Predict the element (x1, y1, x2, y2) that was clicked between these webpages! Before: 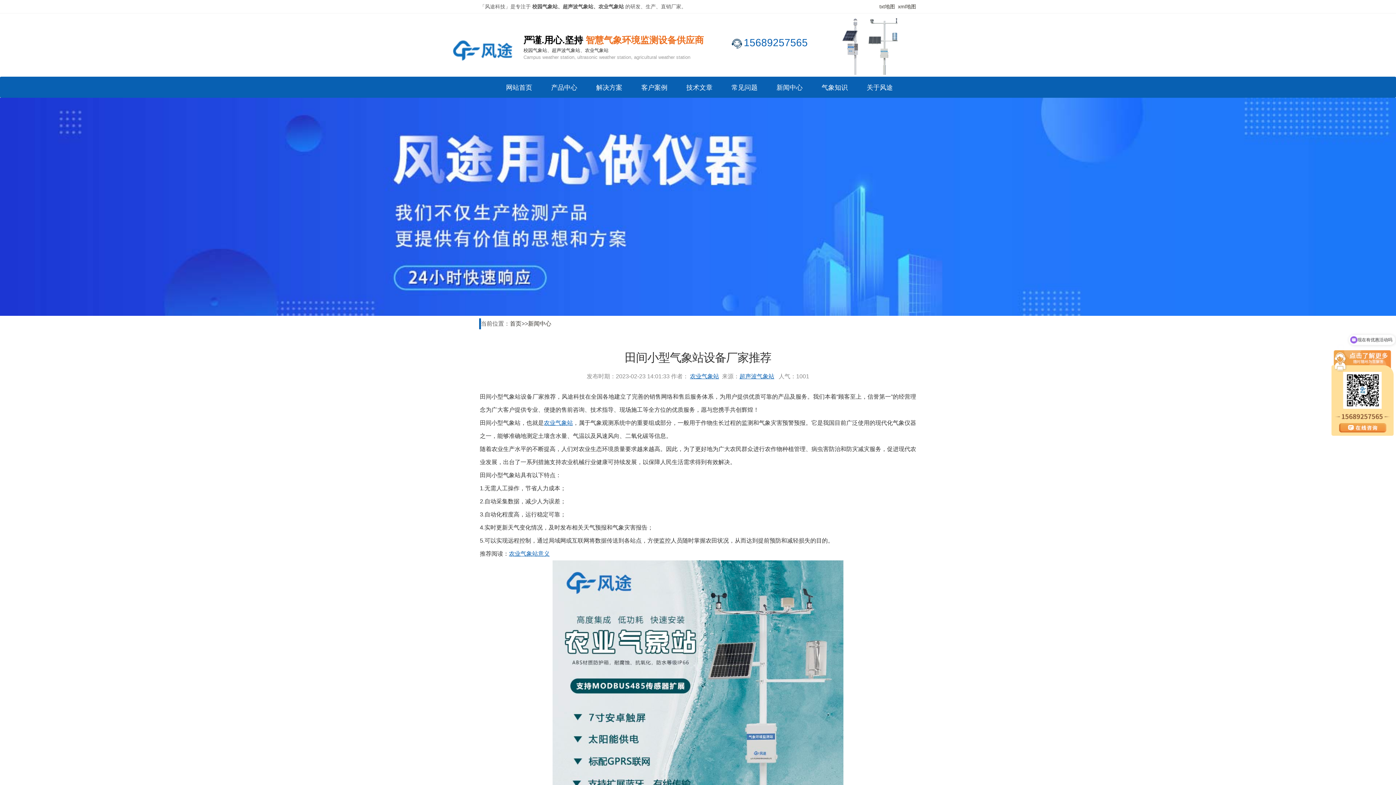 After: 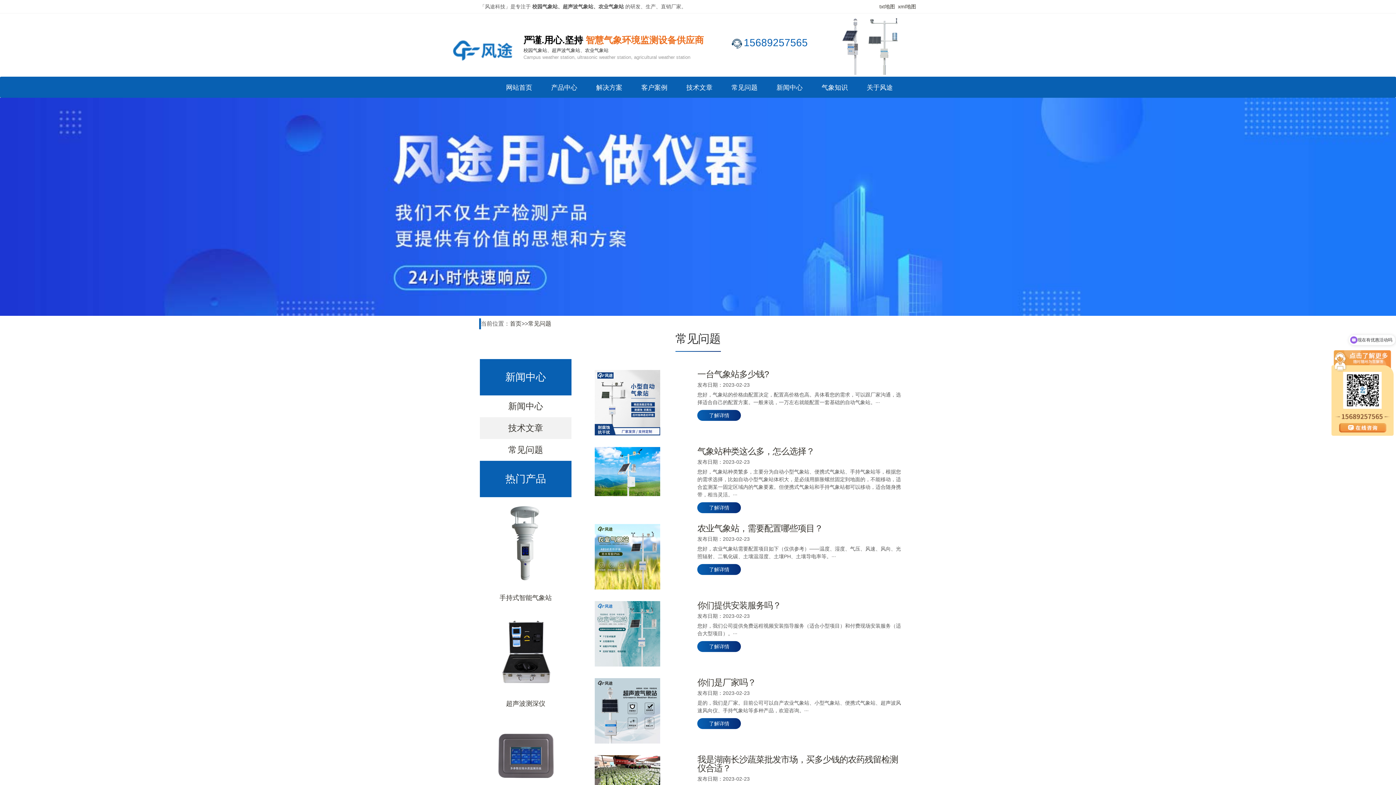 Action: label: 常见问题 bbox: (731, 76, 760, 97)